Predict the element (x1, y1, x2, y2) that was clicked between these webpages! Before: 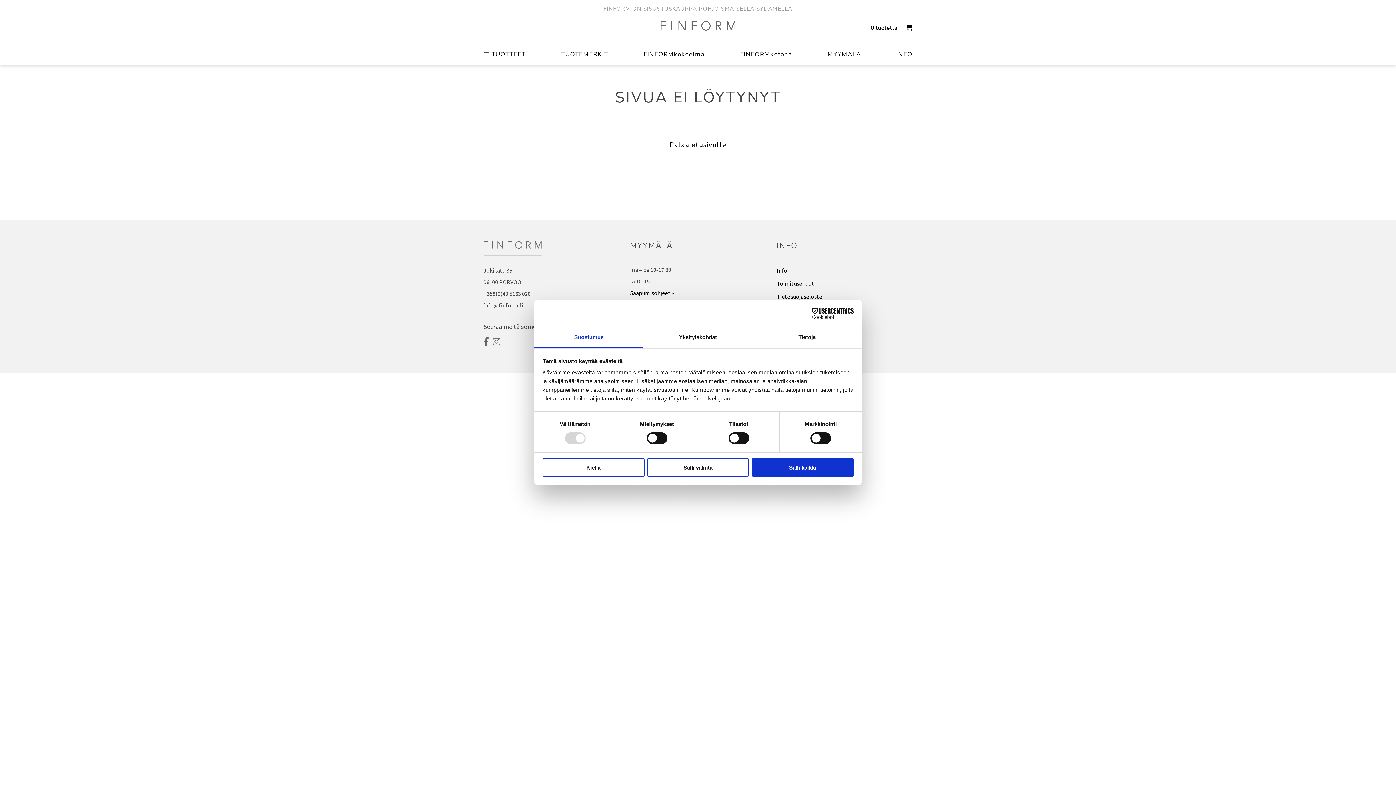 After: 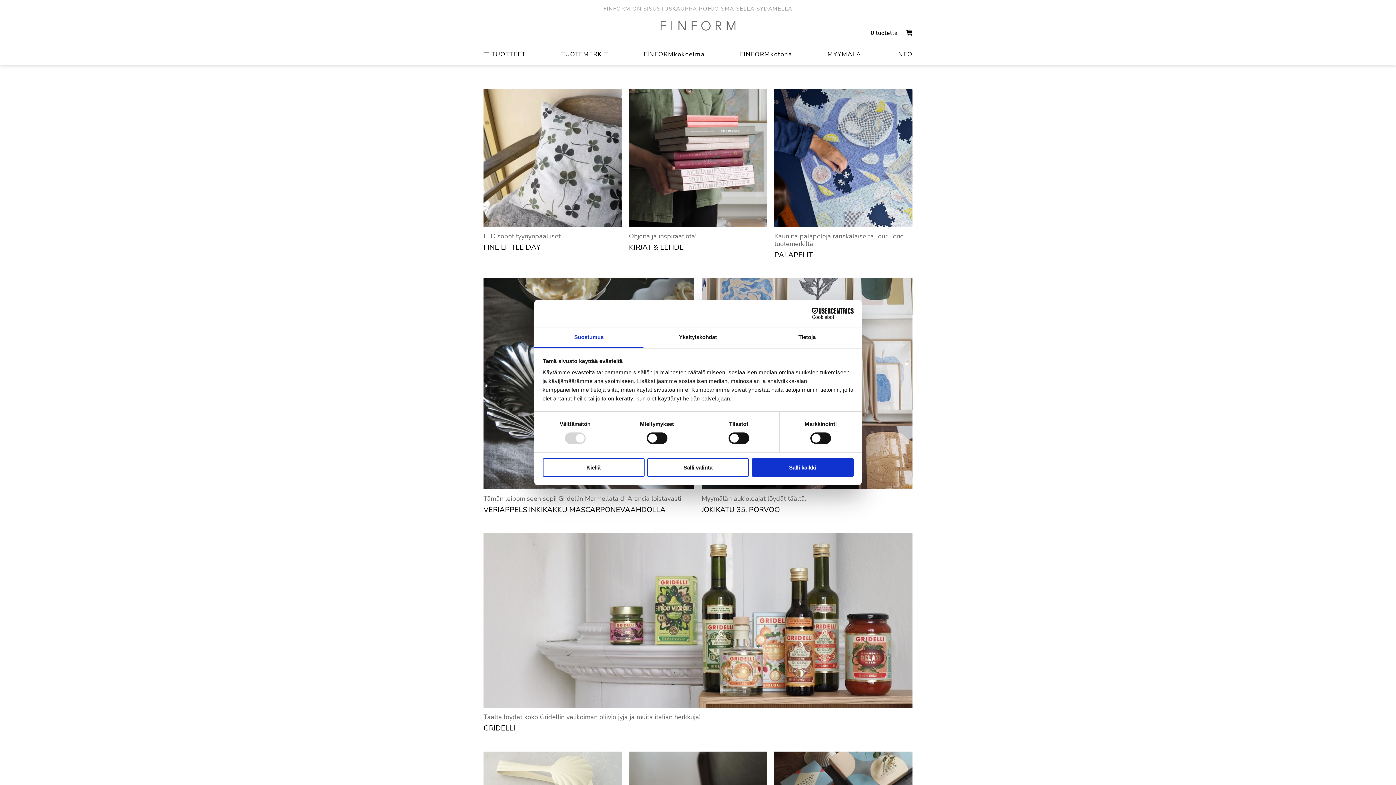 Action: bbox: (664, 134, 732, 154) label: Palaa etusivulle